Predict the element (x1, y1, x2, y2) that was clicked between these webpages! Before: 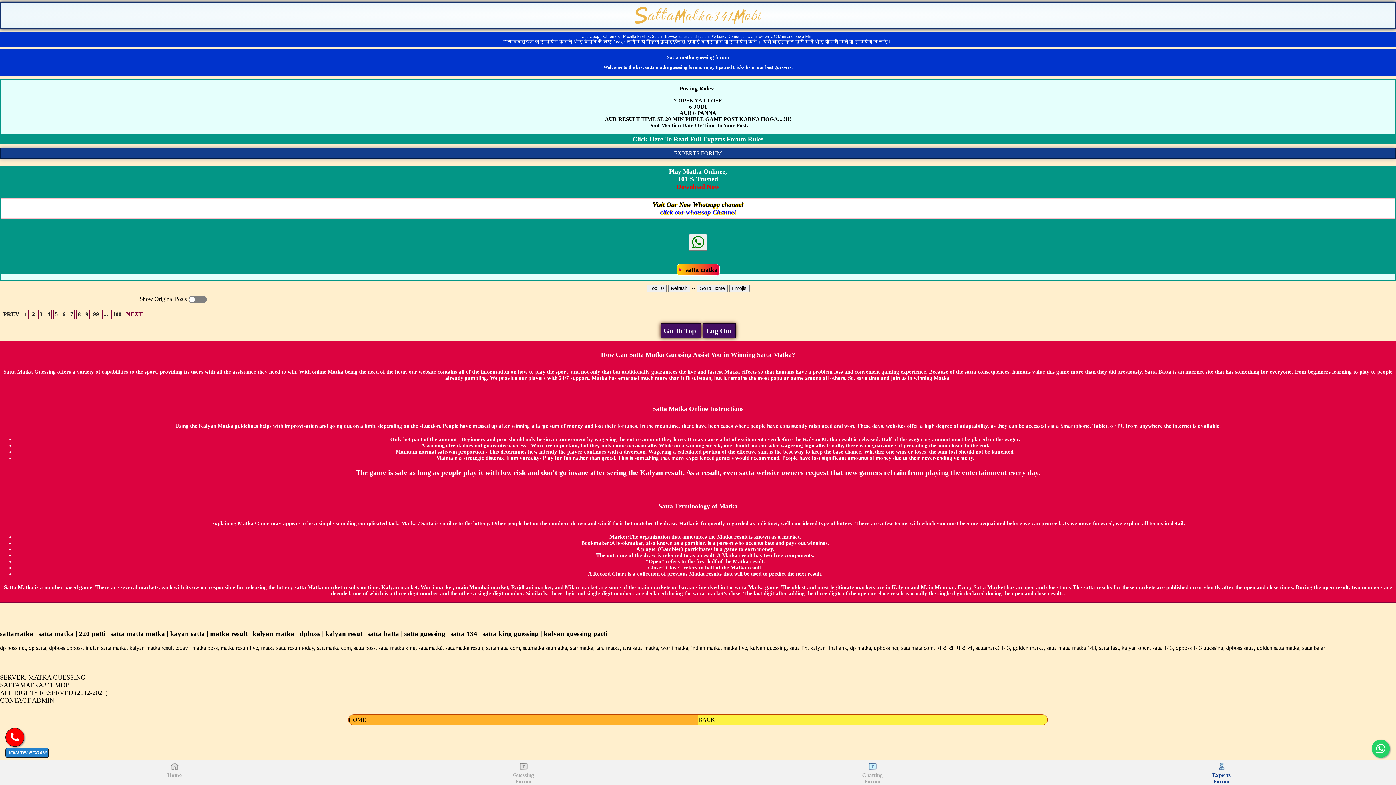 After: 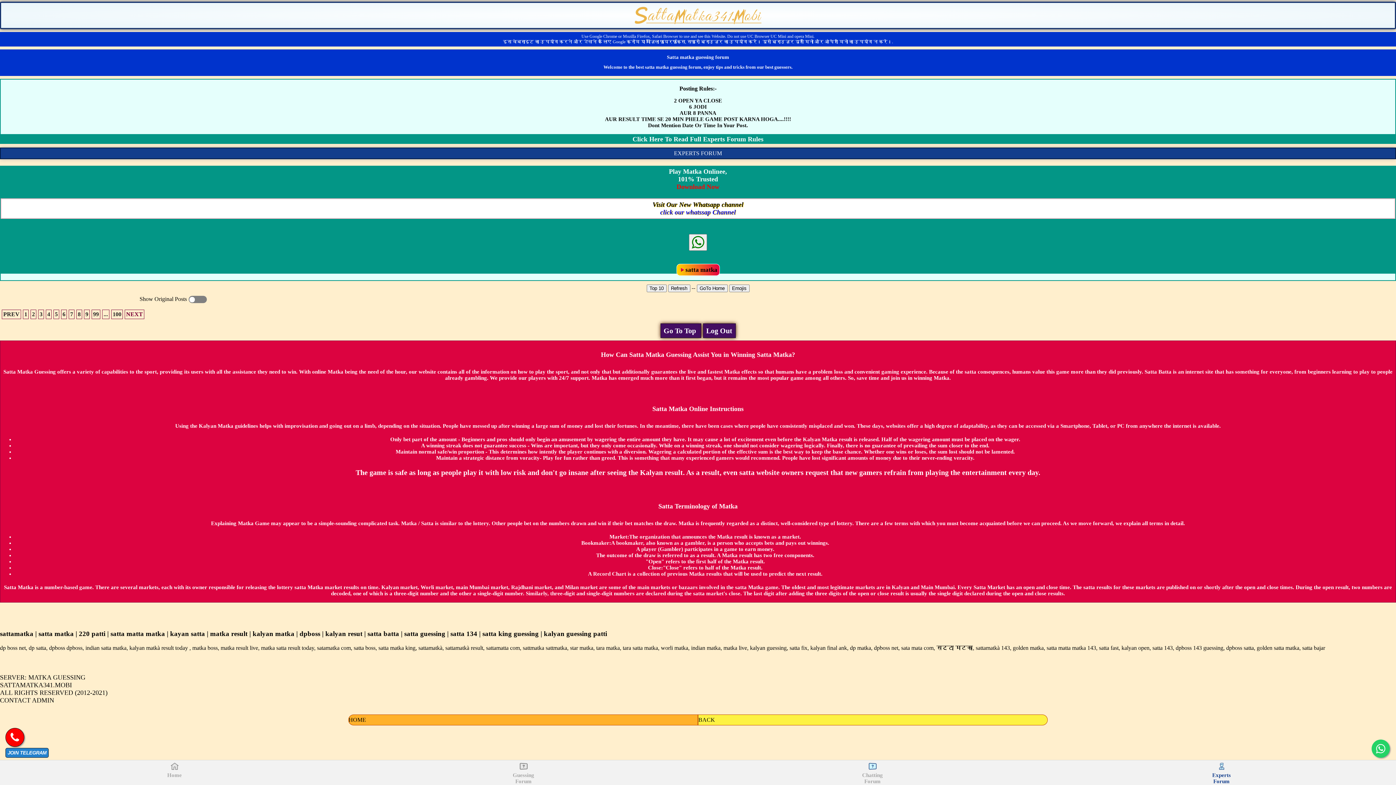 Action: bbox: (5, 728, 24, 747)